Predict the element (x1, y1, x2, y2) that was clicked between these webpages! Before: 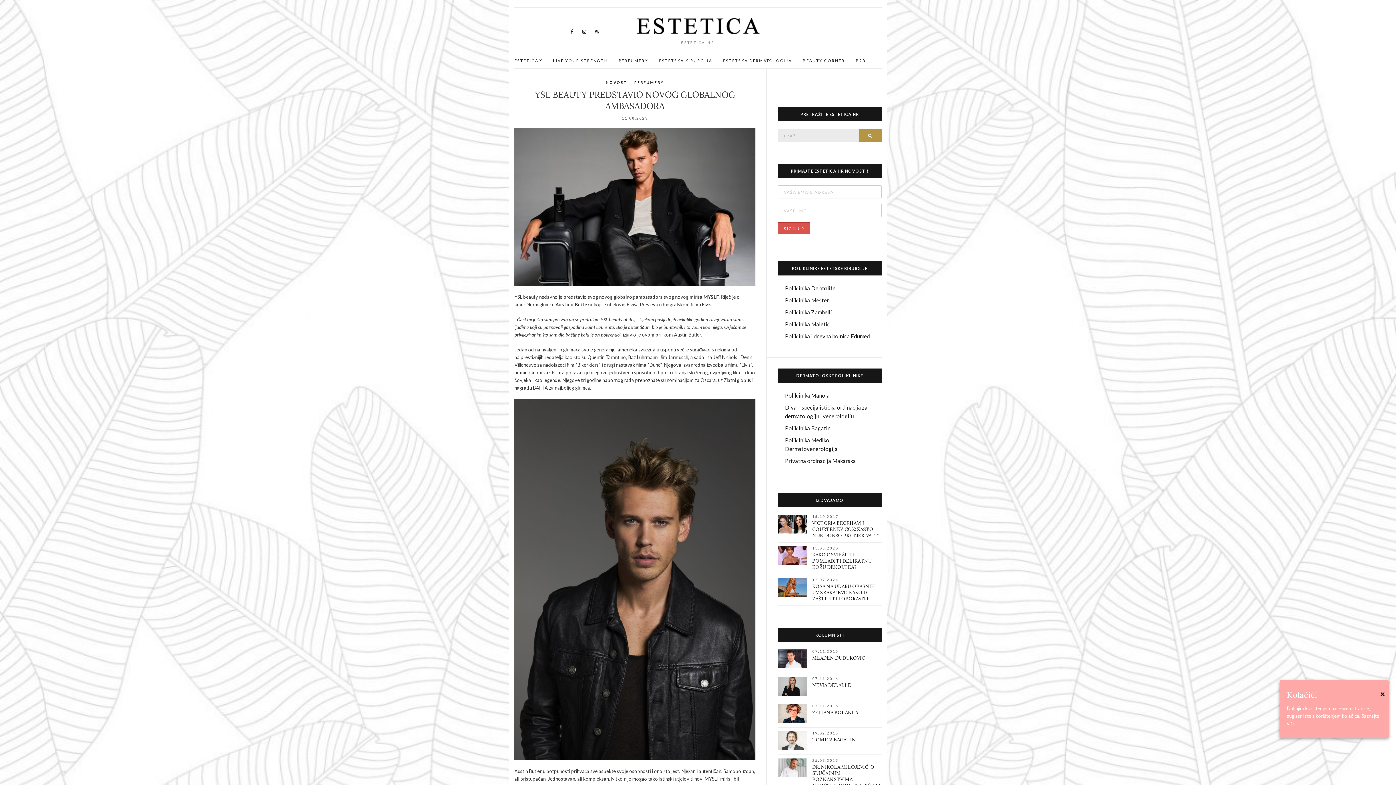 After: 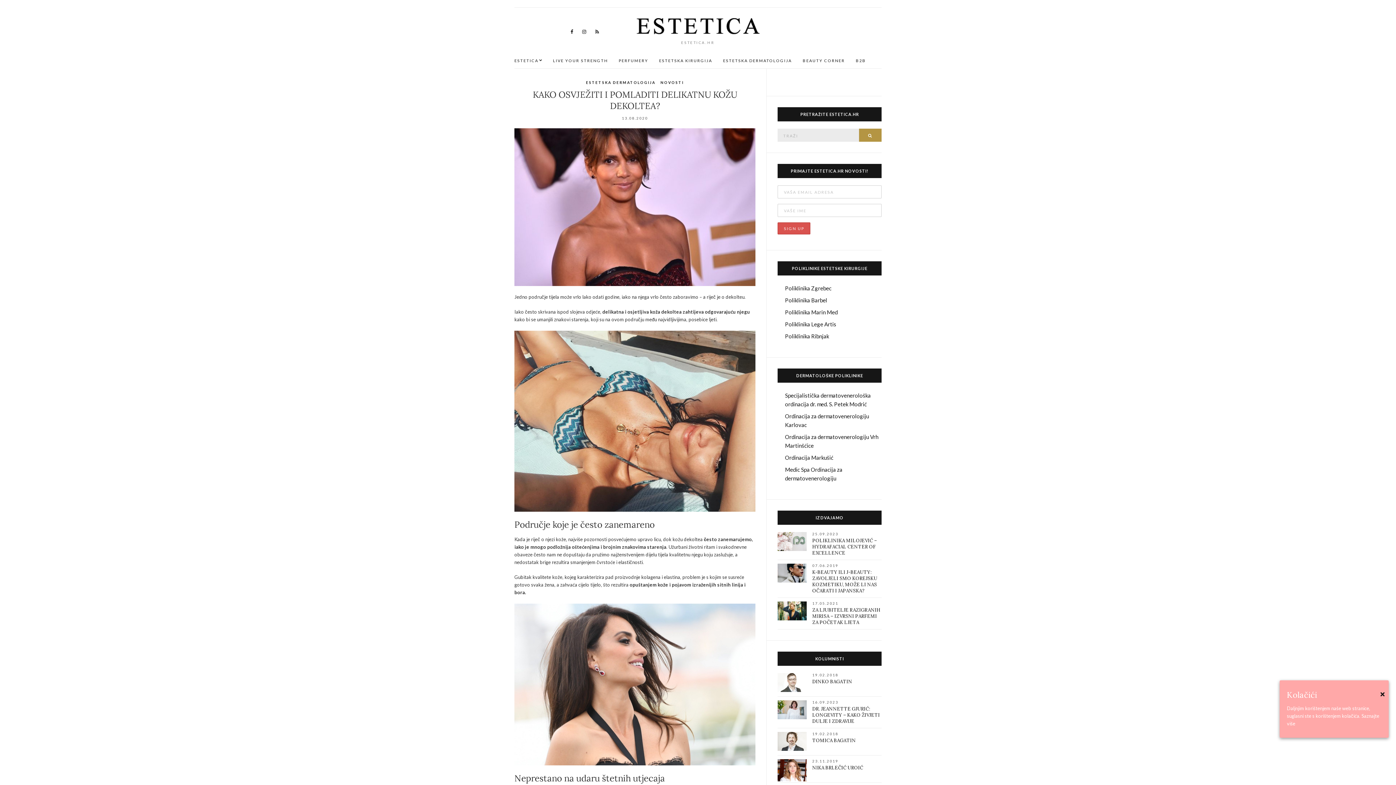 Action: bbox: (777, 552, 807, 558)